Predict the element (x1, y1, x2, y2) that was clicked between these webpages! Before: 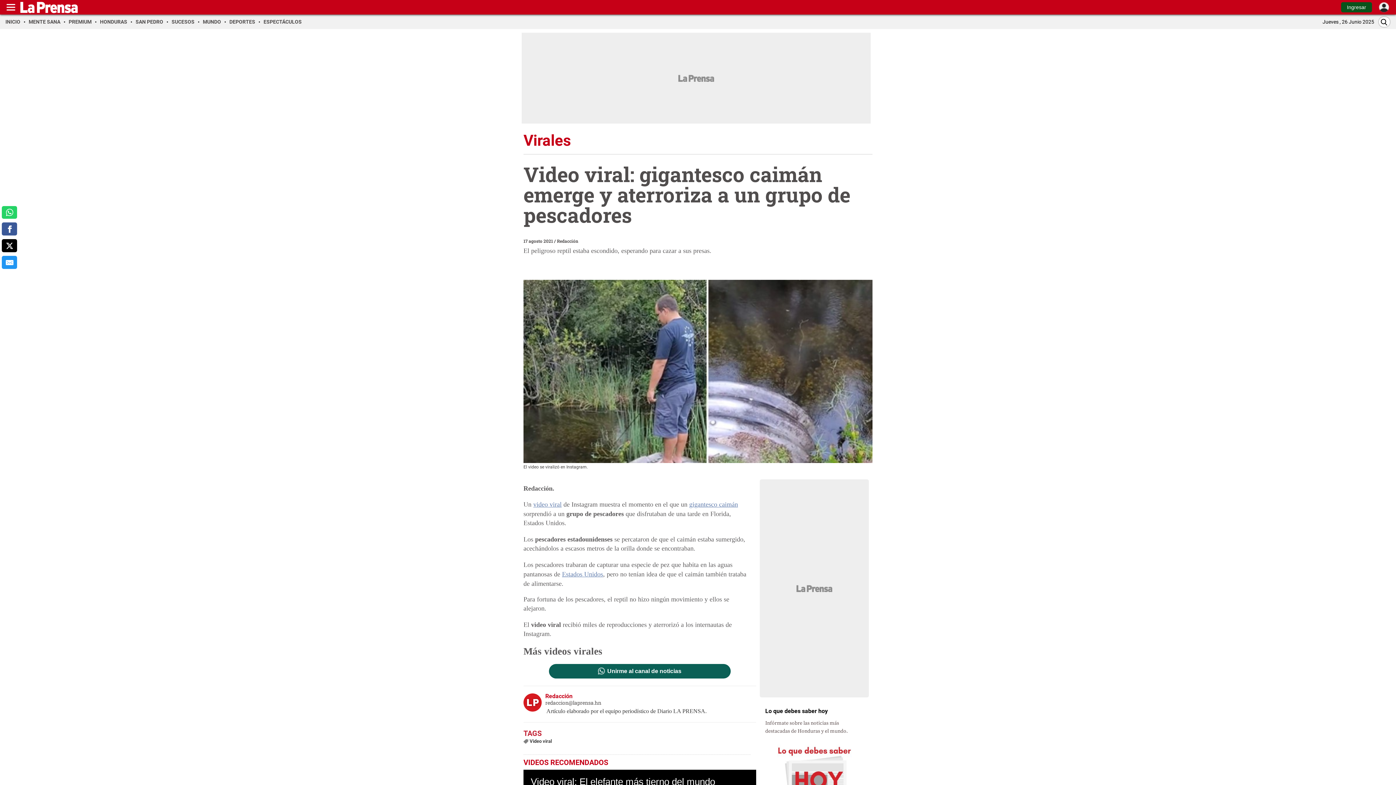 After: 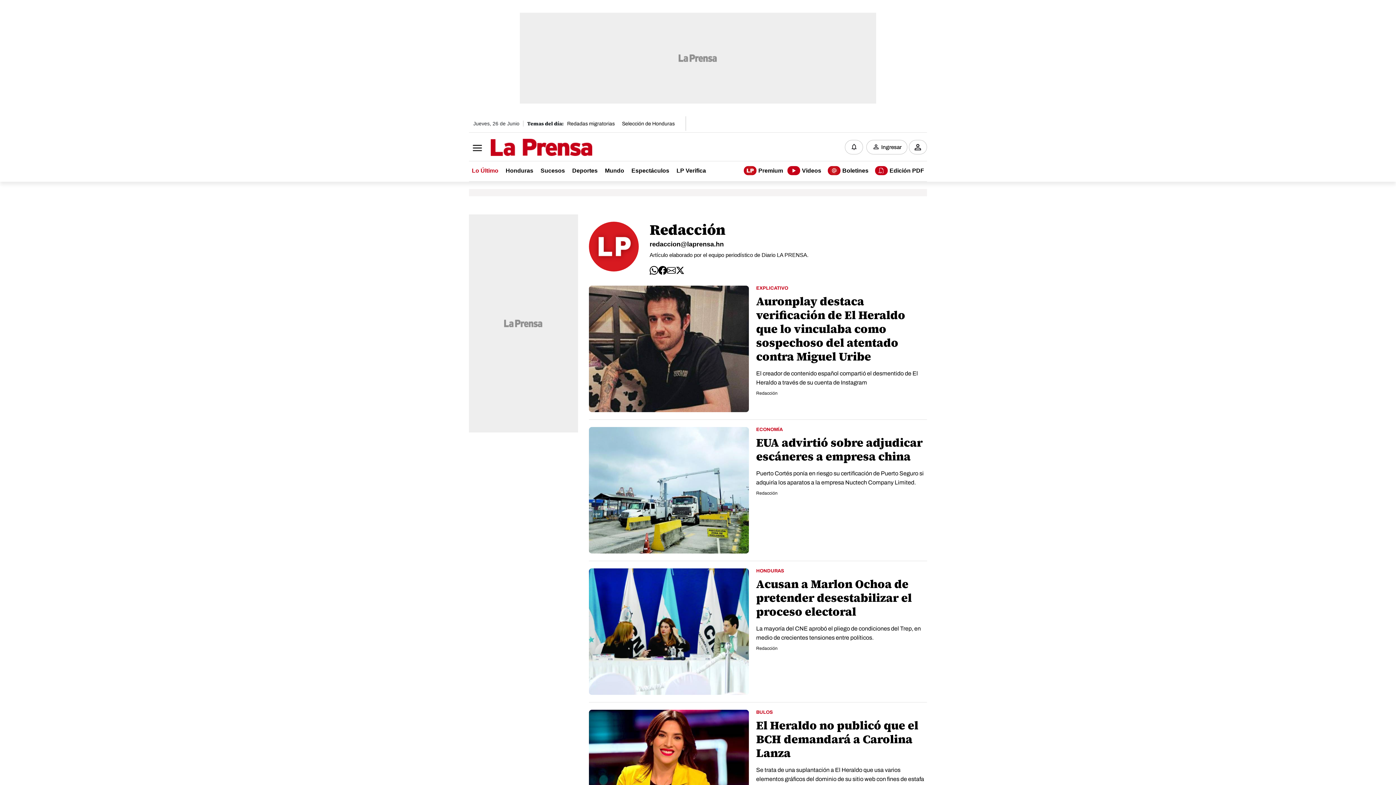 Action: bbox: (523, 693, 545, 716)